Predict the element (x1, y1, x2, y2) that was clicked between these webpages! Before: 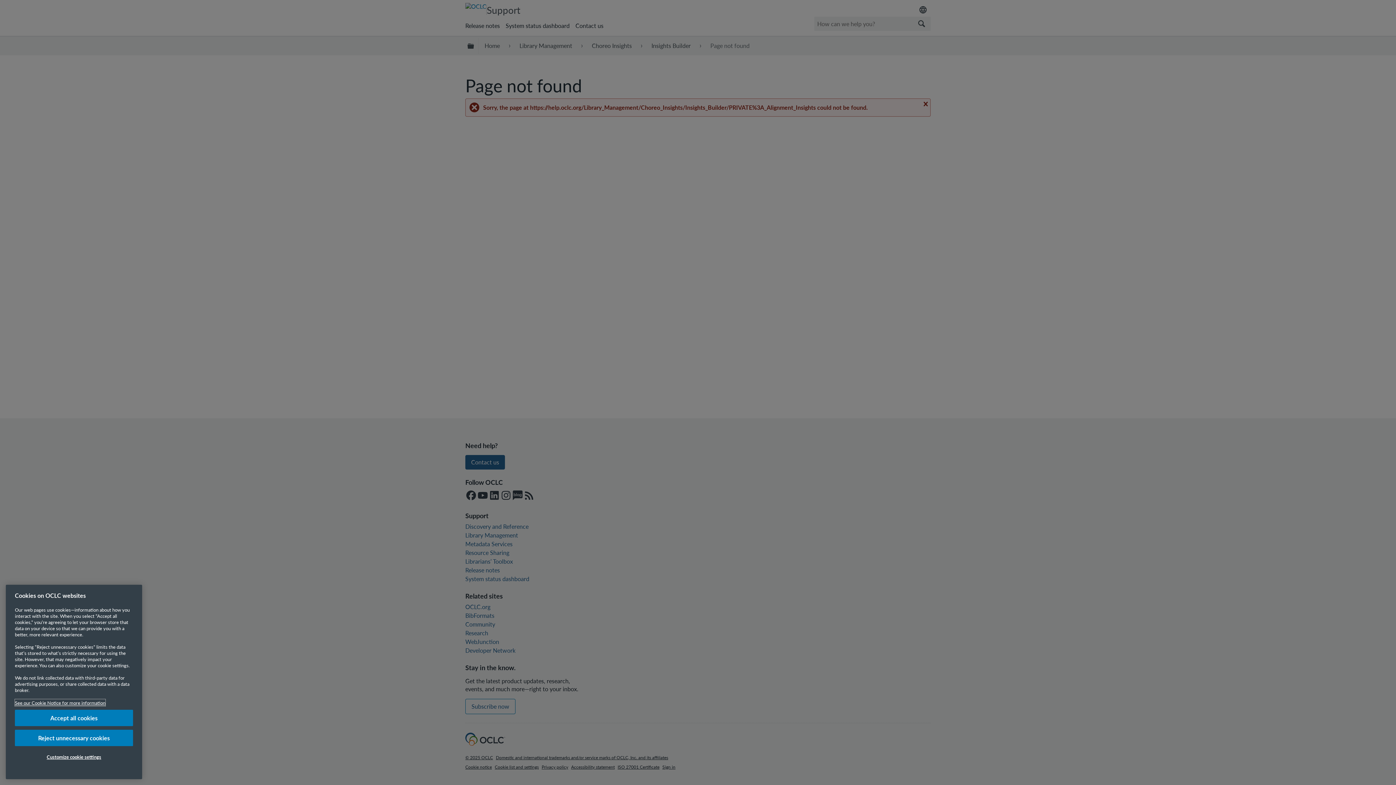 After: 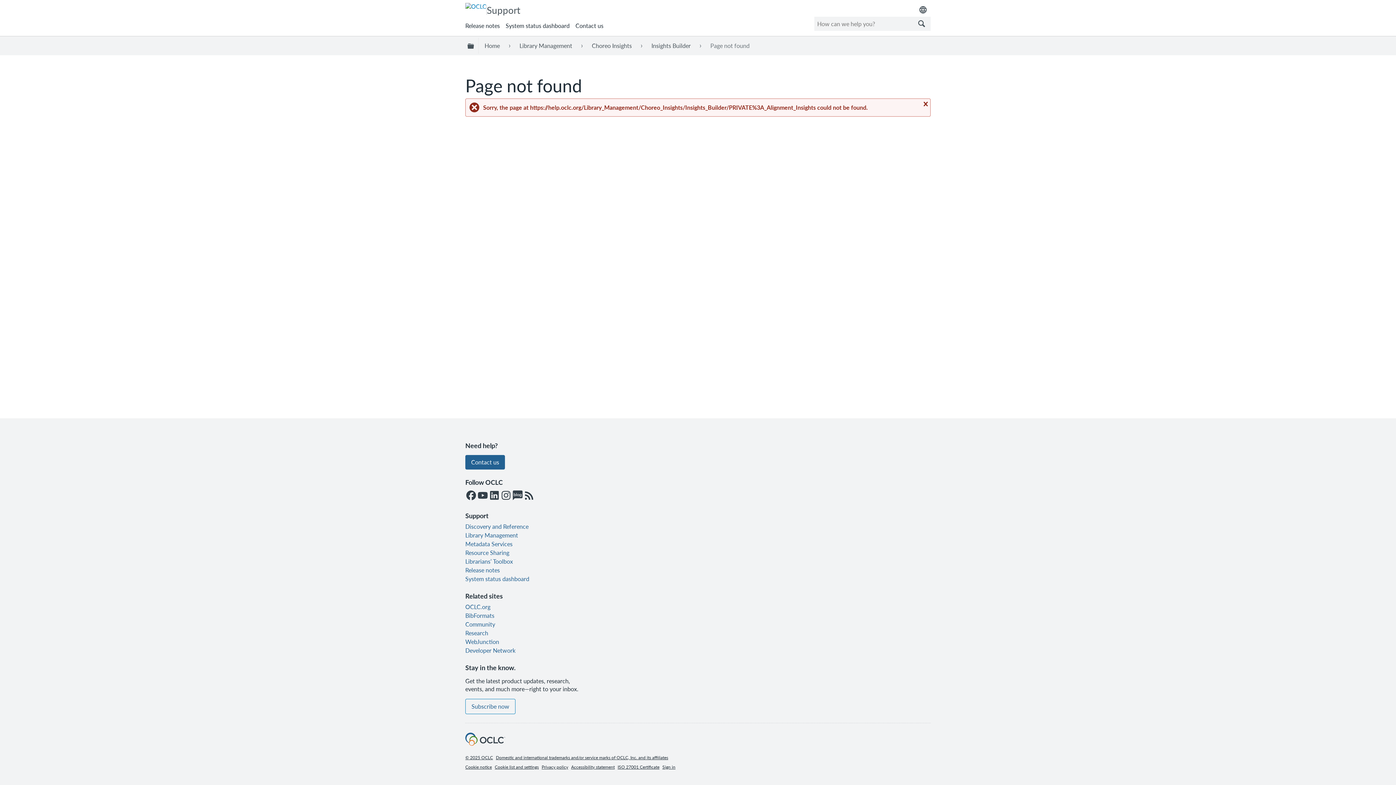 Action: label: Accept all cookies bbox: (14, 710, 133, 726)